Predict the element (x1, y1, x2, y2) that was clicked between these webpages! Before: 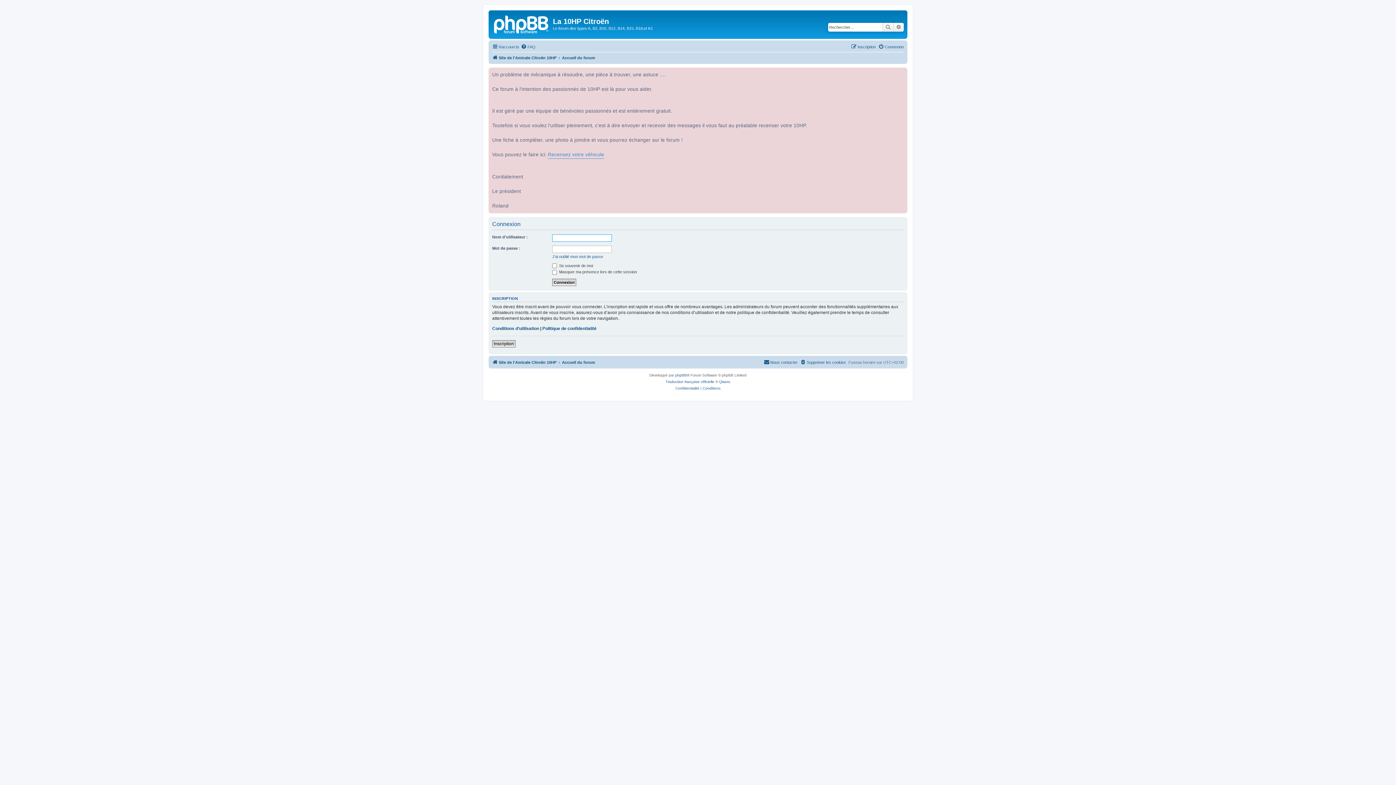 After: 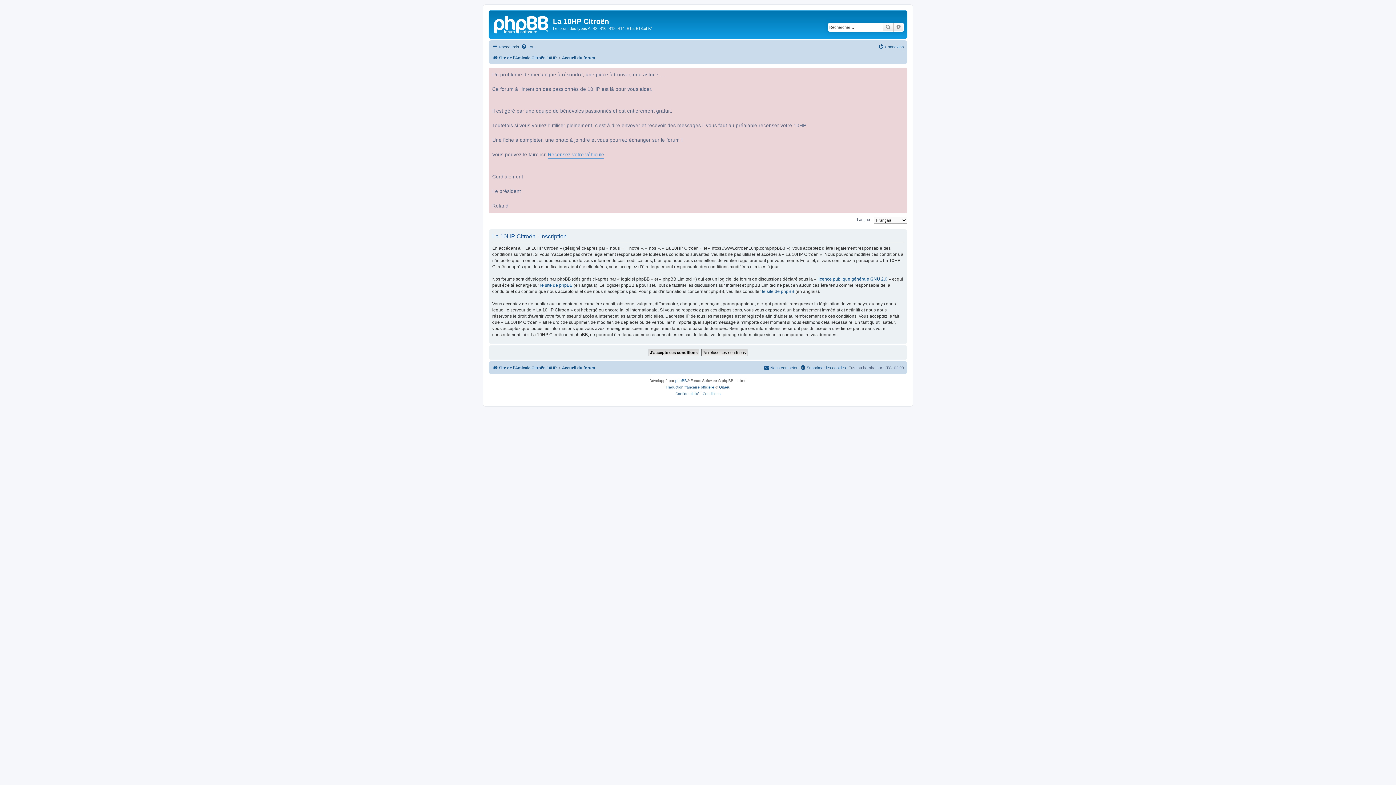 Action: label: Inscription bbox: (851, 42, 876, 51)